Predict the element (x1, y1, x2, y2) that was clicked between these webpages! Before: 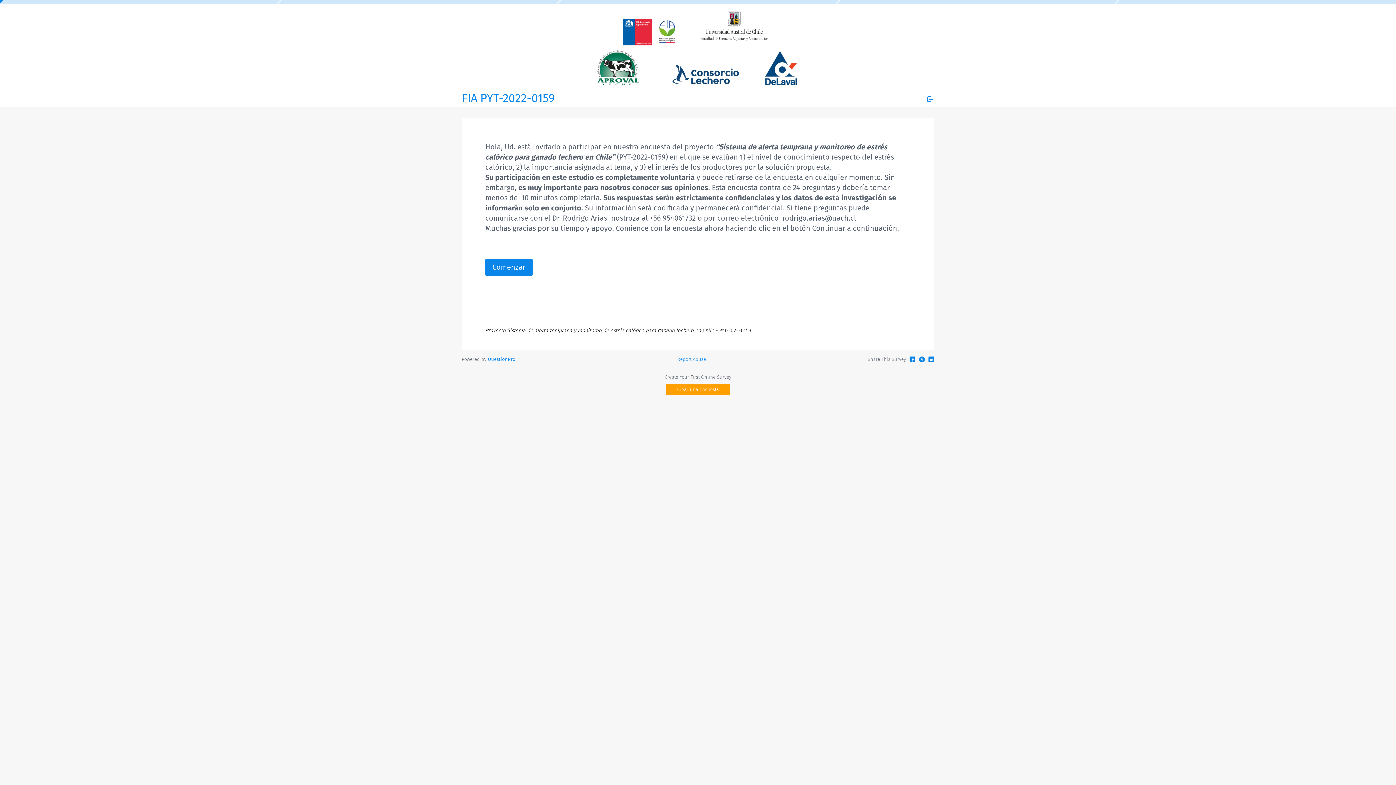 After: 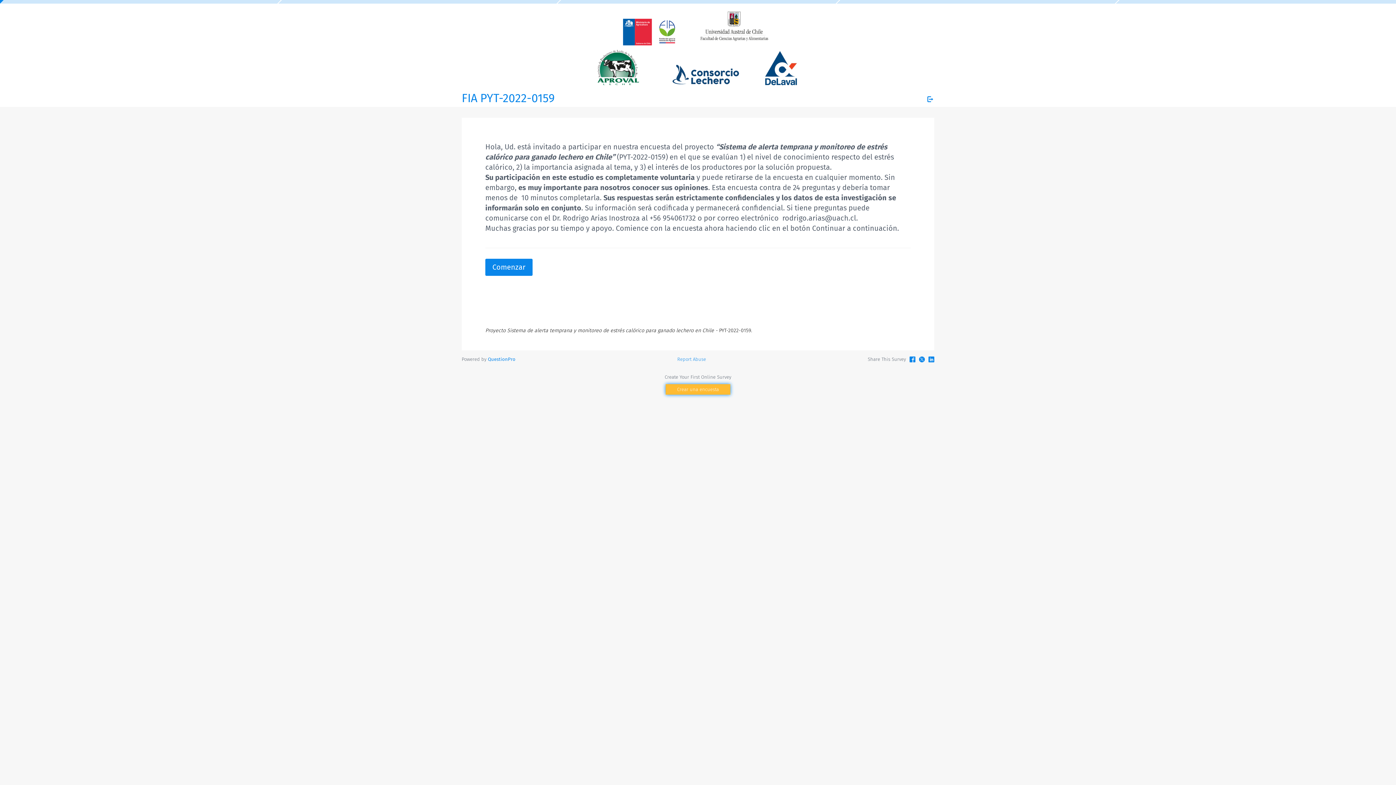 Action: label: Create your first online survey bbox: (665, 384, 730, 394)